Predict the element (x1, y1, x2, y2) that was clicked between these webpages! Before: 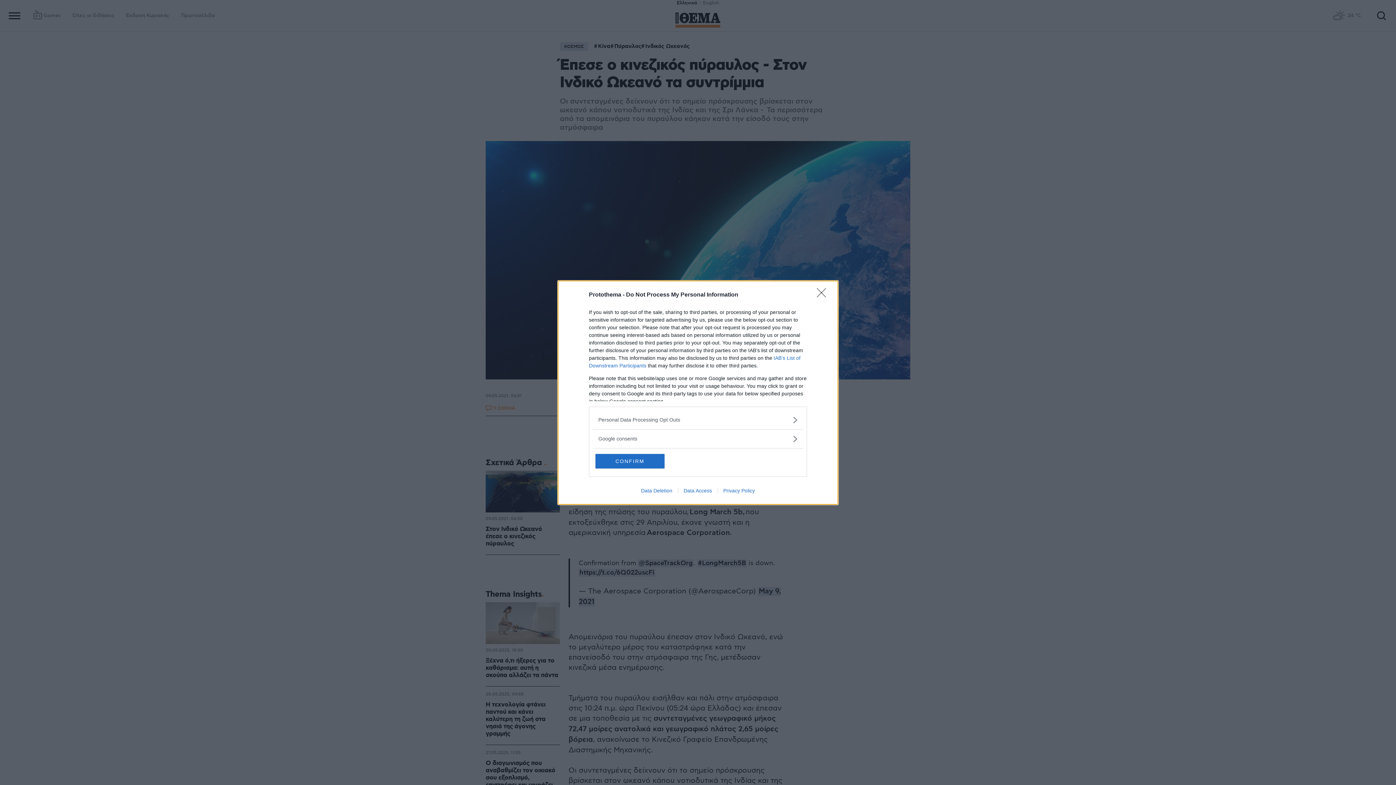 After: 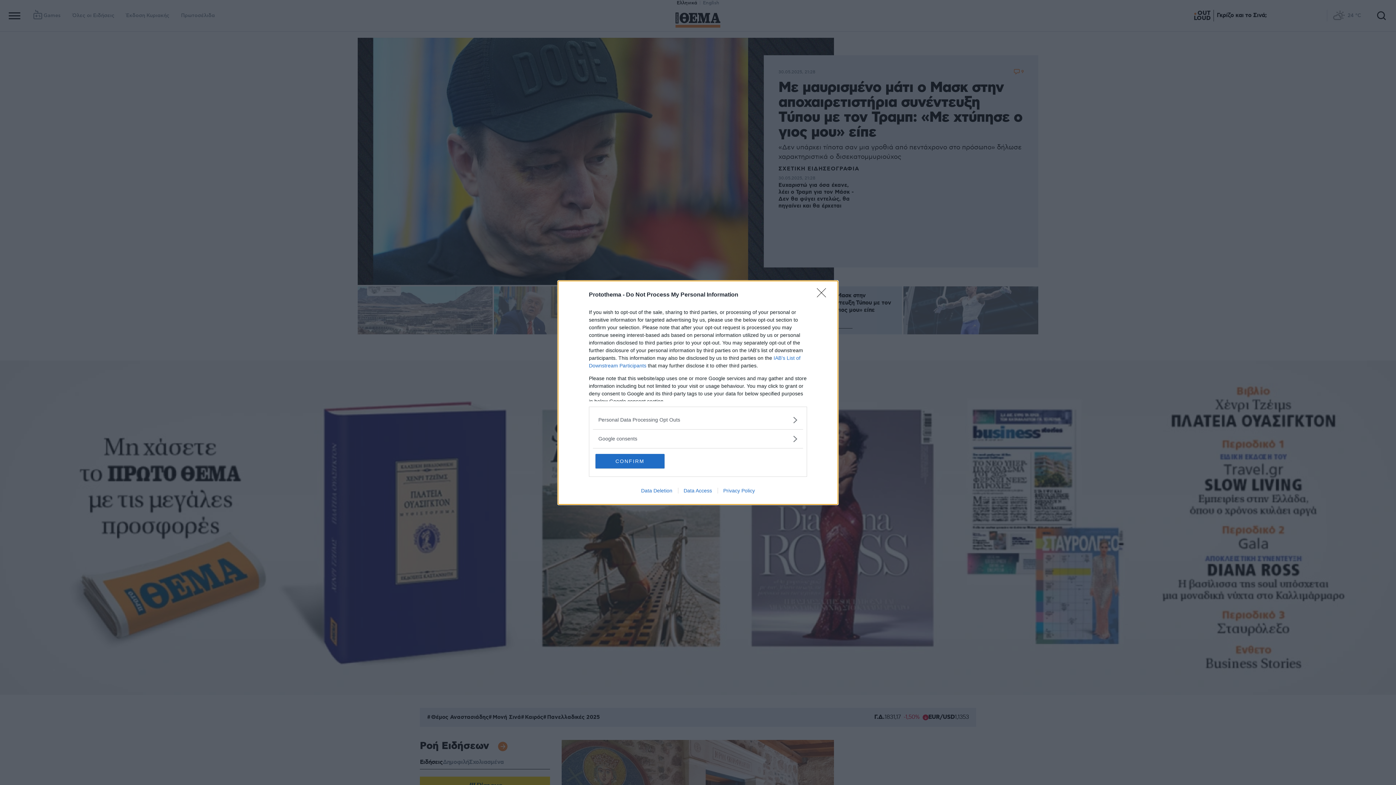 Action: bbox: (717, 487, 760, 493) label: Privacy Policy